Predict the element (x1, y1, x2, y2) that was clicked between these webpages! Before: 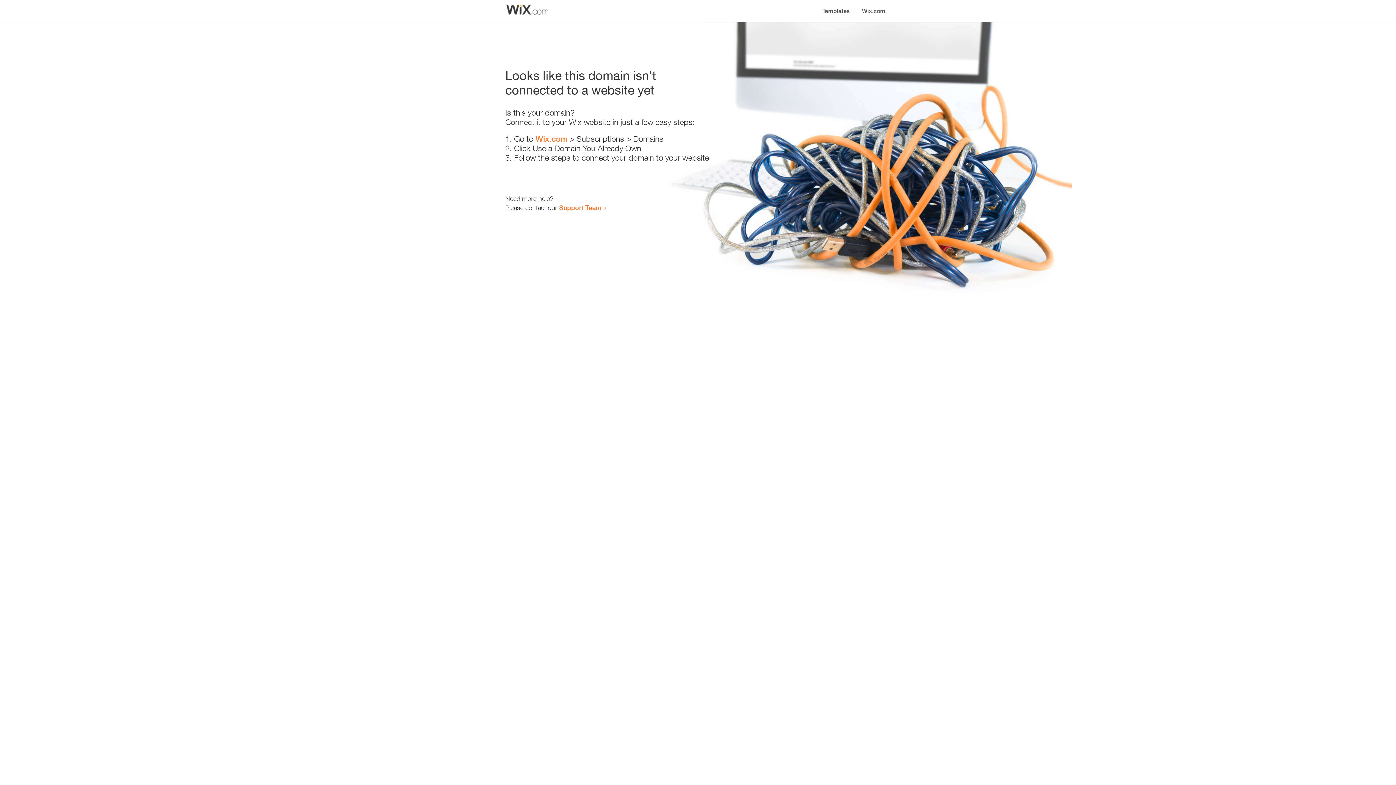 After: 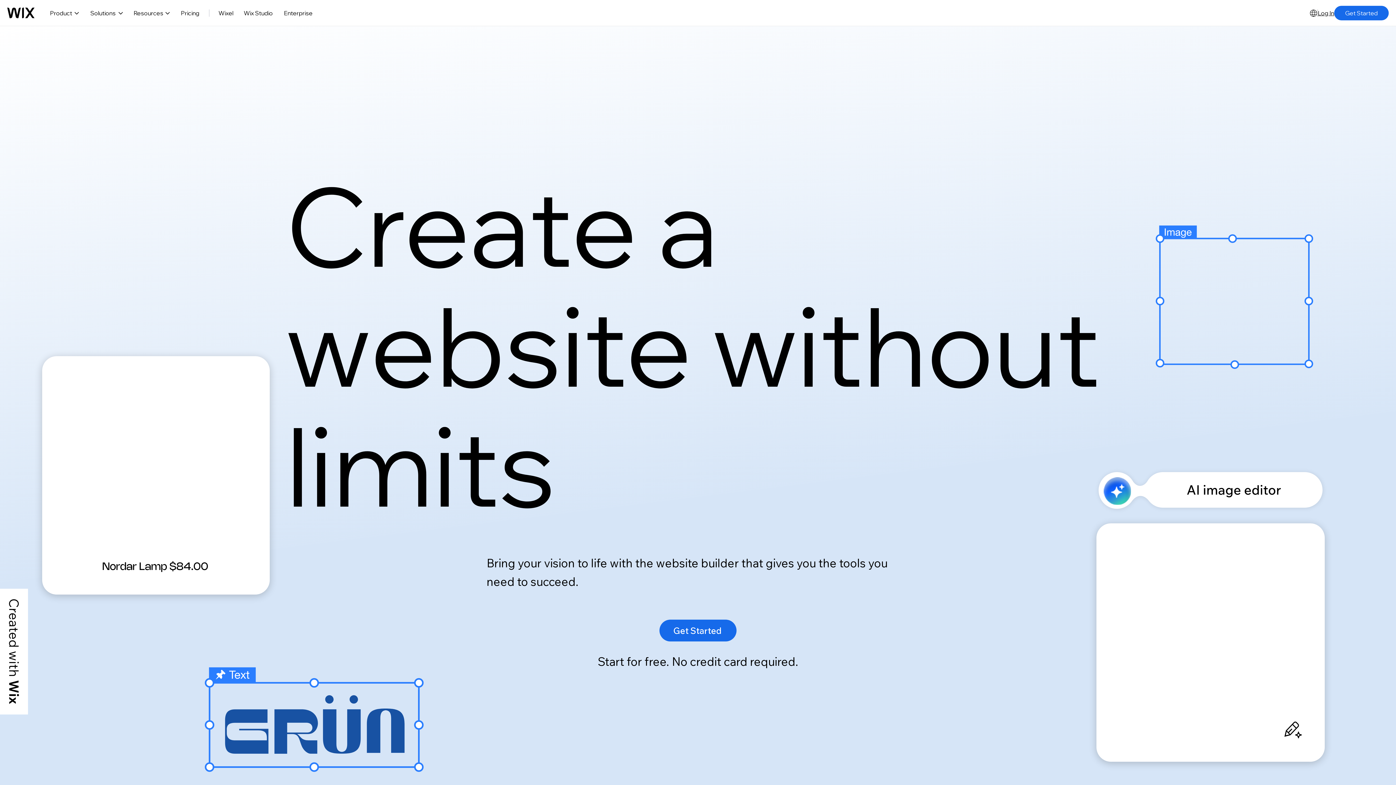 Action: label: Wix.com bbox: (856, 0, 890, 14)